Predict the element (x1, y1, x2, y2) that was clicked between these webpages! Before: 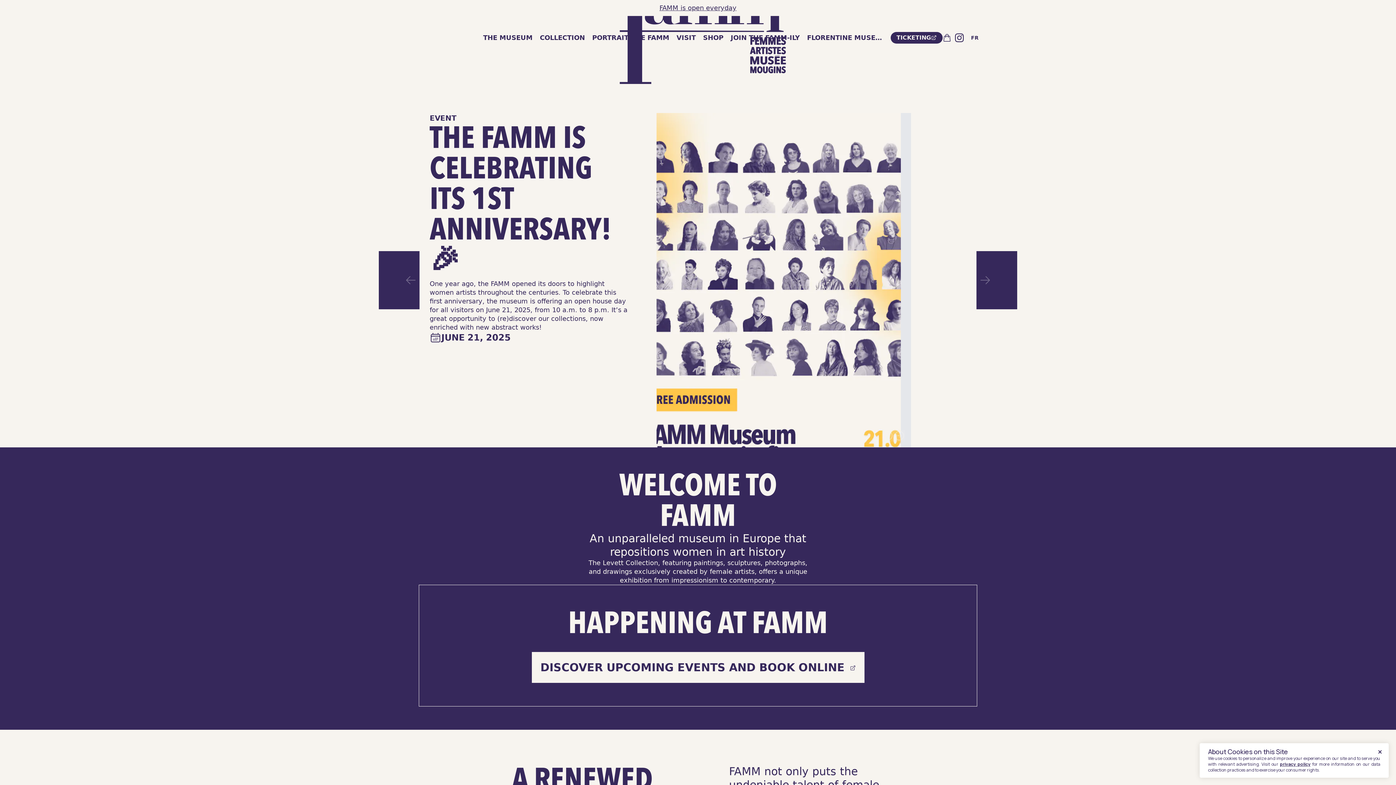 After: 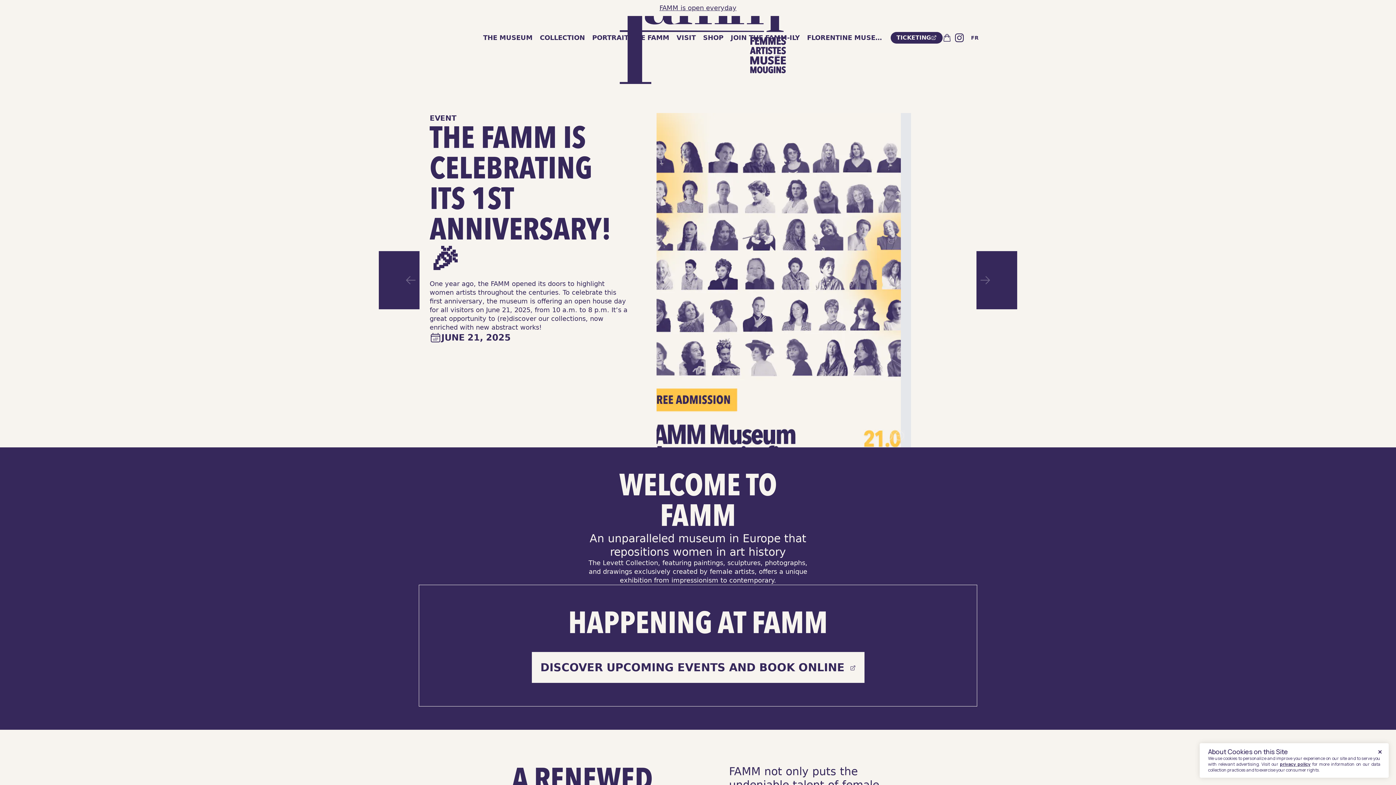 Action: label: Follow us on instagram bbox: (951, 29, 967, 45)